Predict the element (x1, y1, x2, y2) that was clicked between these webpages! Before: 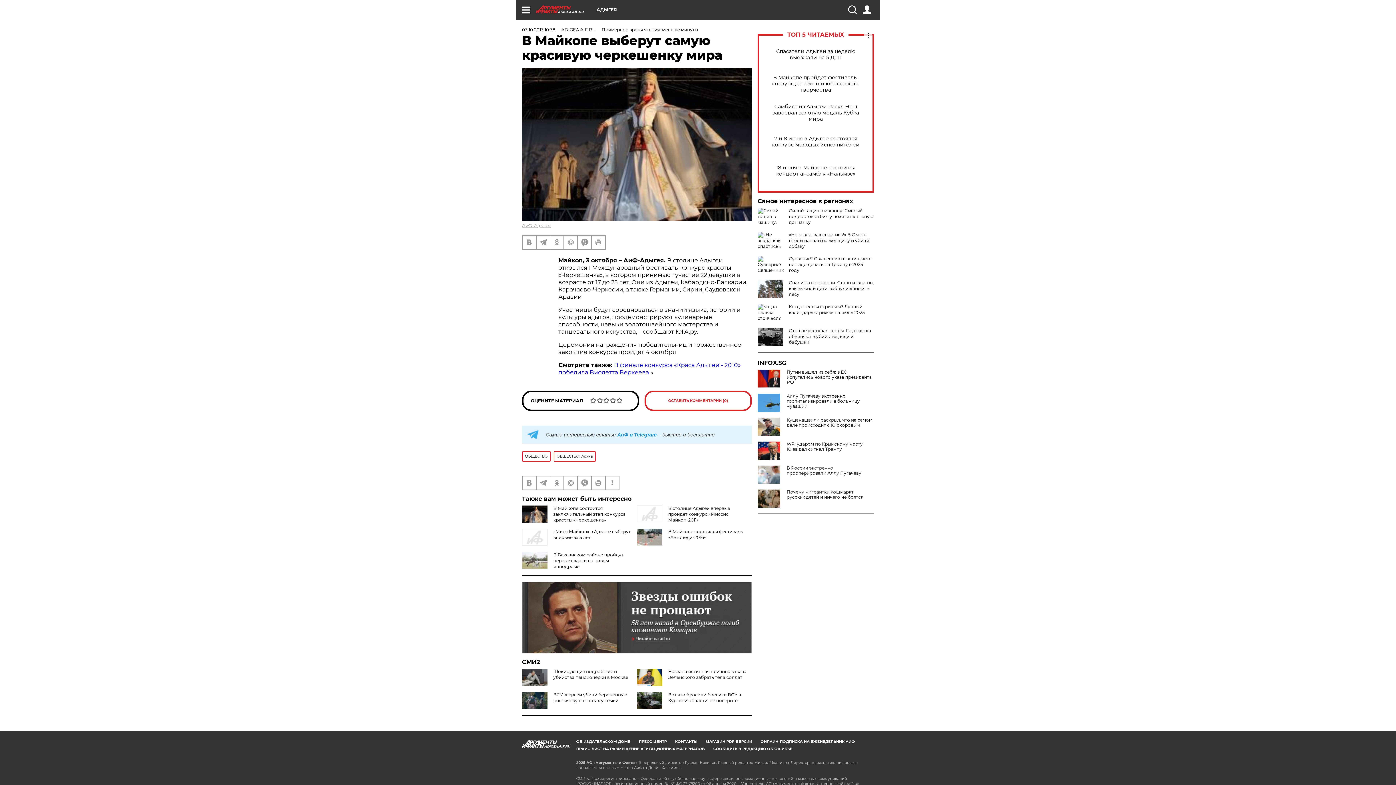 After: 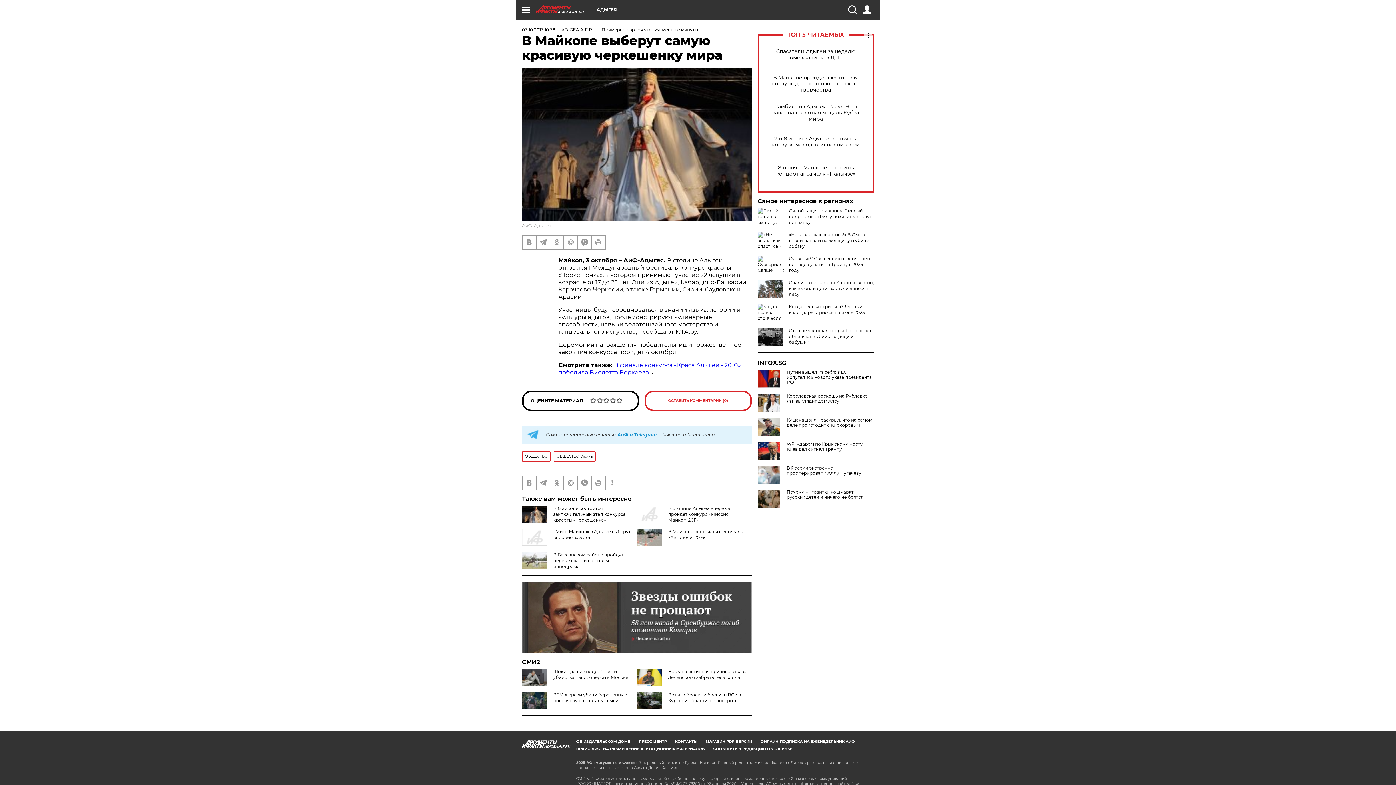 Action: bbox: (757, 393, 783, 412)